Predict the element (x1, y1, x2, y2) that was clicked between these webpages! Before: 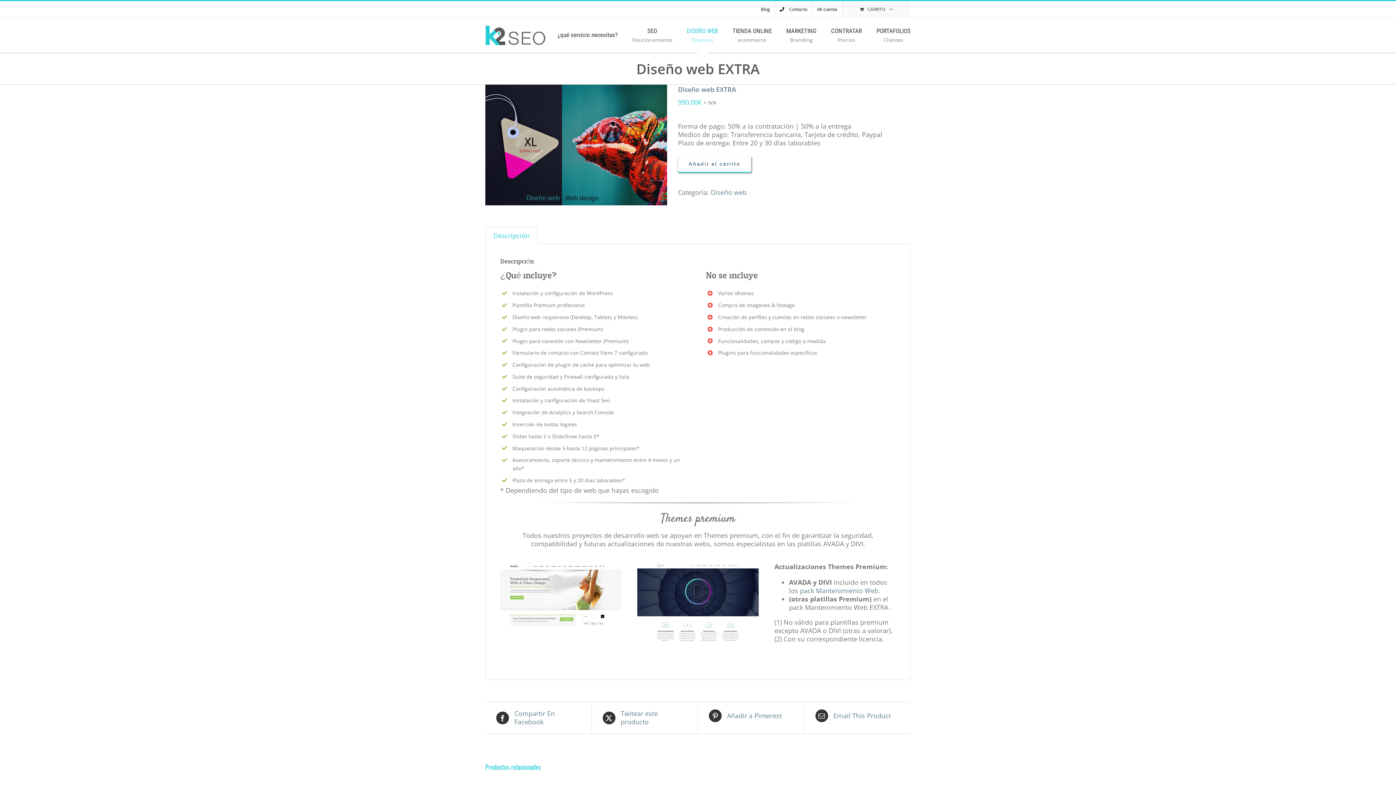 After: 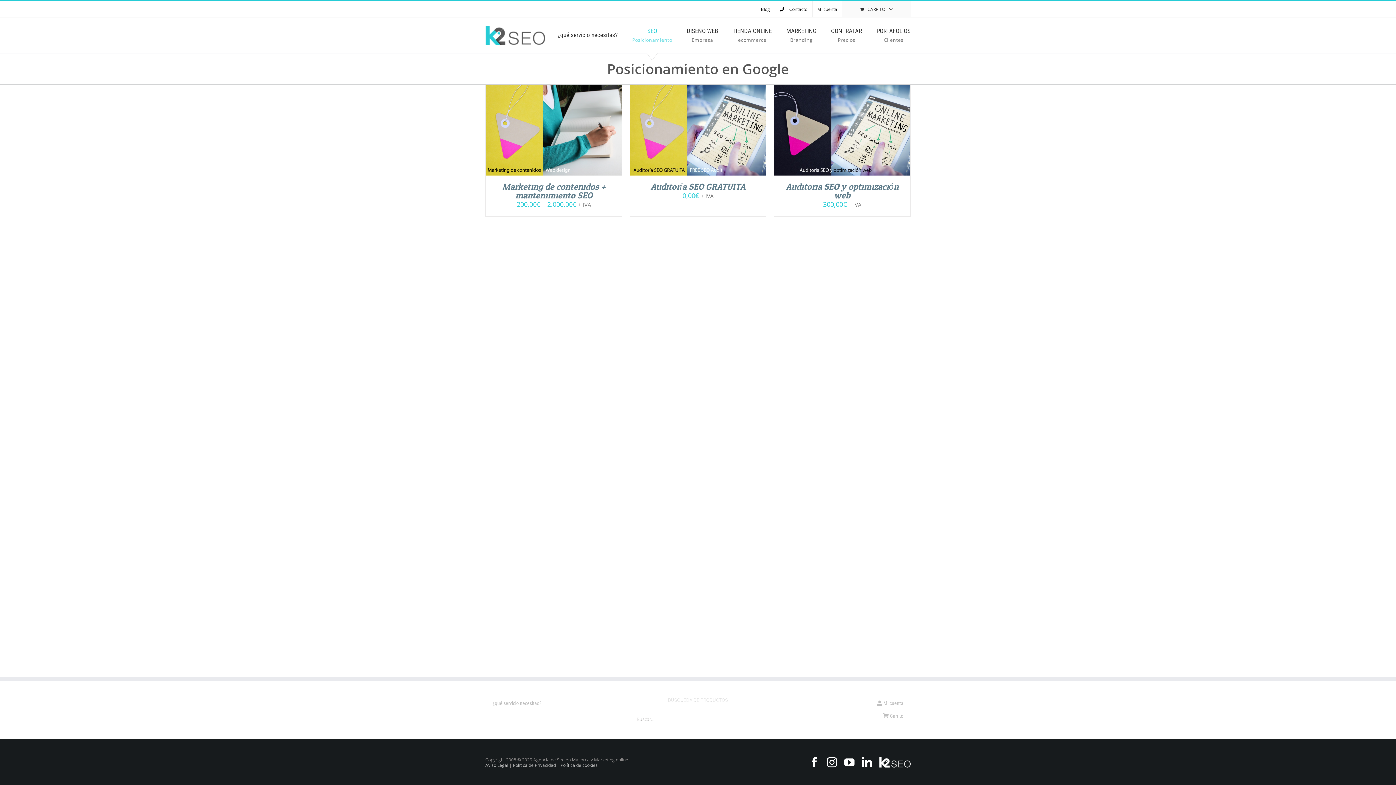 Action: bbox: (632, 17, 672, 52) label: SEO
Posicionamiento